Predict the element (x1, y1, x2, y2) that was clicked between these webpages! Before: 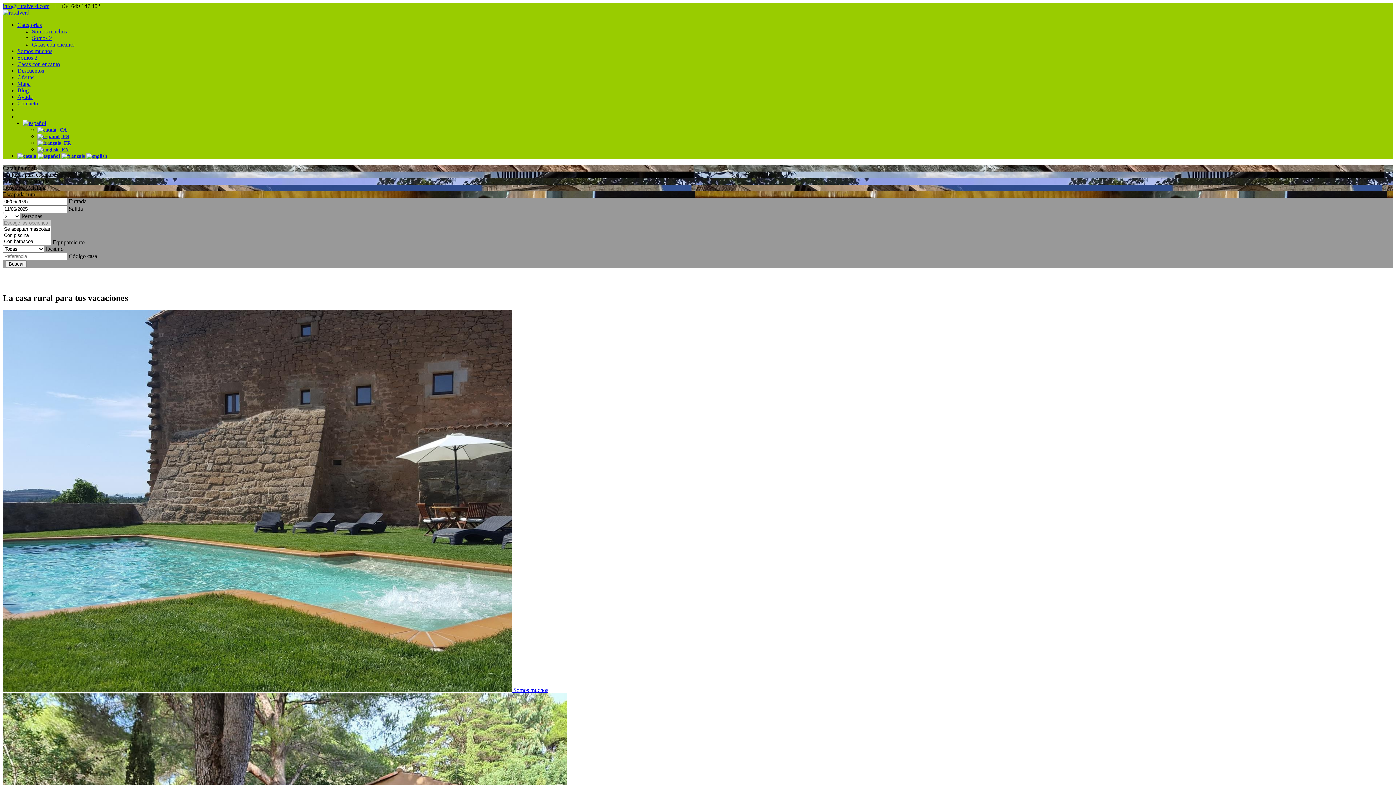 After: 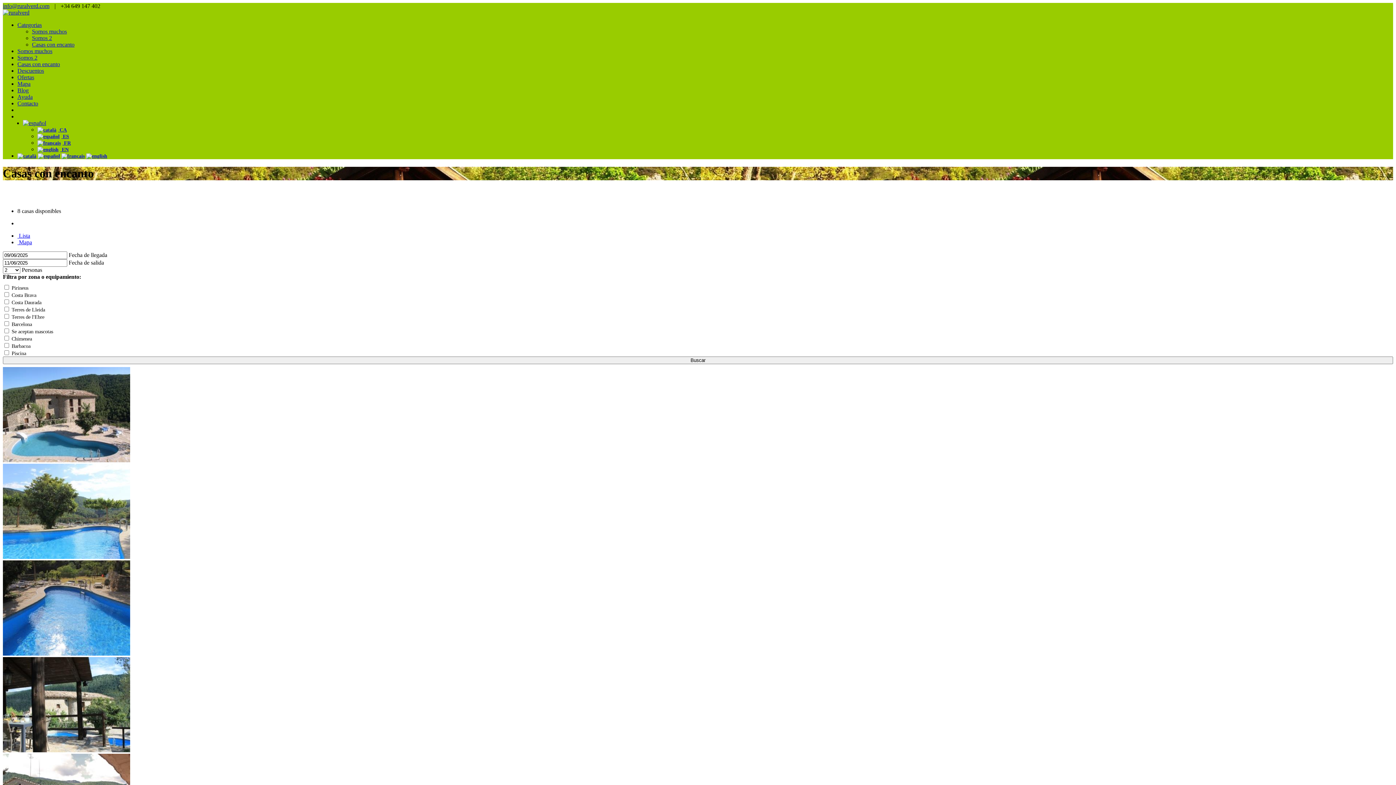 Action: label: Casas con encanto bbox: (17, 61, 60, 67)